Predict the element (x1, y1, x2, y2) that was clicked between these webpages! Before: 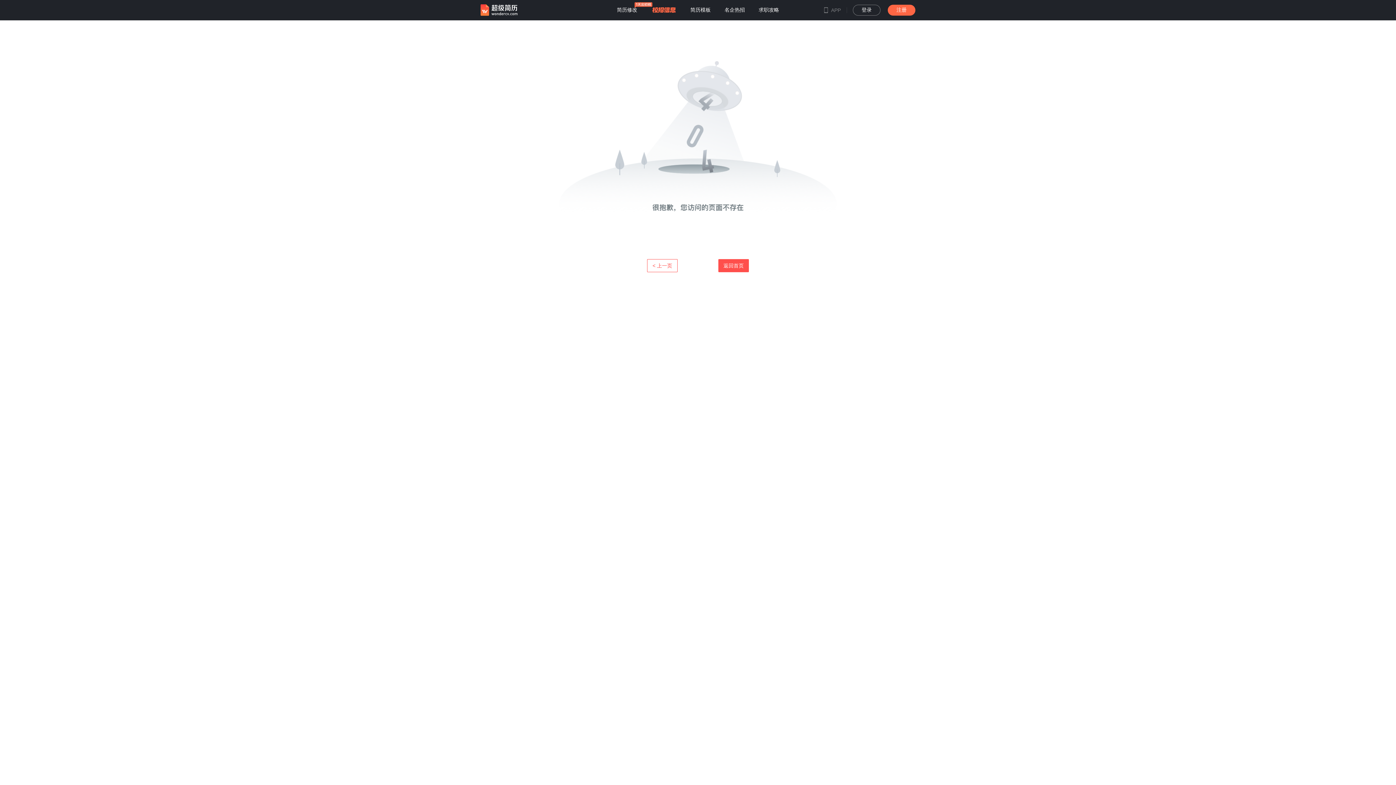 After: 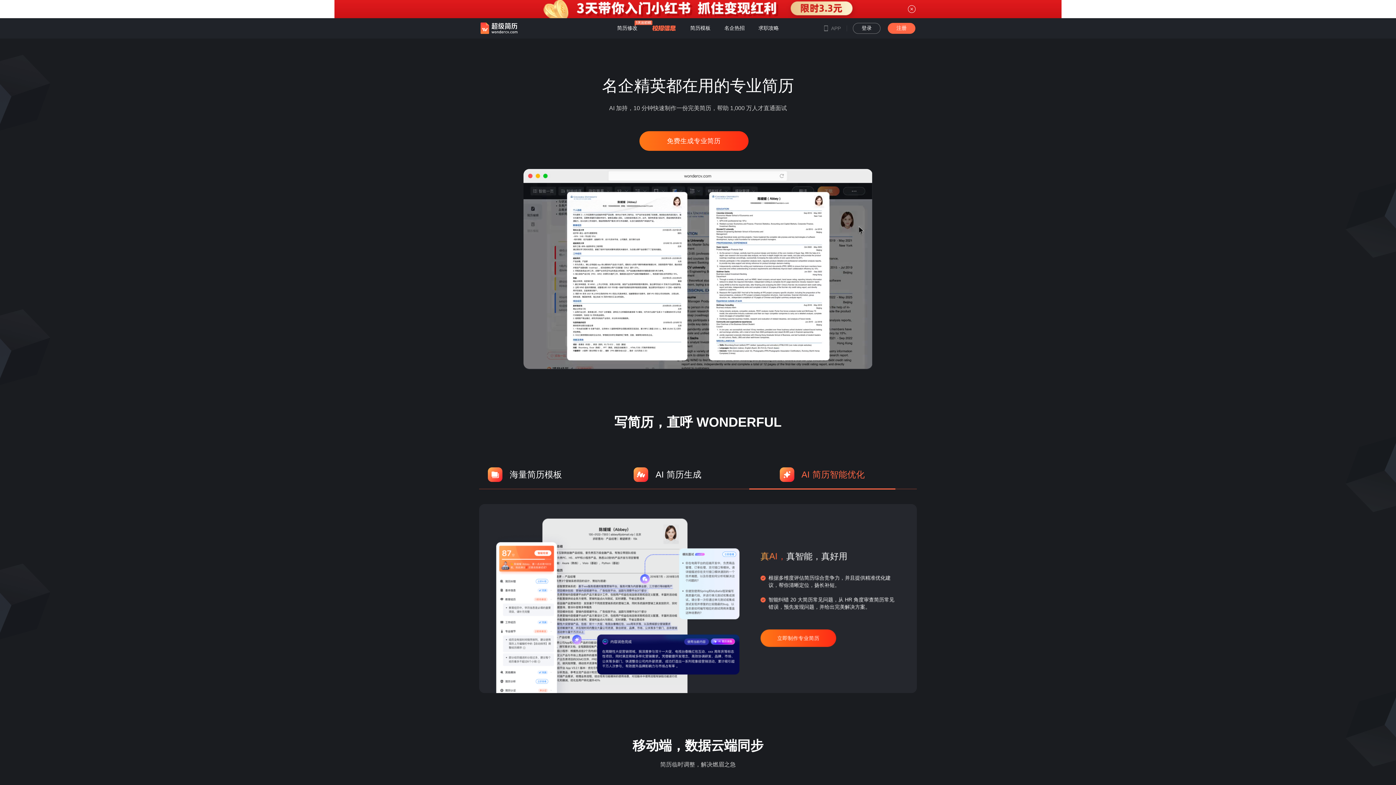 Action: label: 返回首页 bbox: (718, 259, 749, 272)